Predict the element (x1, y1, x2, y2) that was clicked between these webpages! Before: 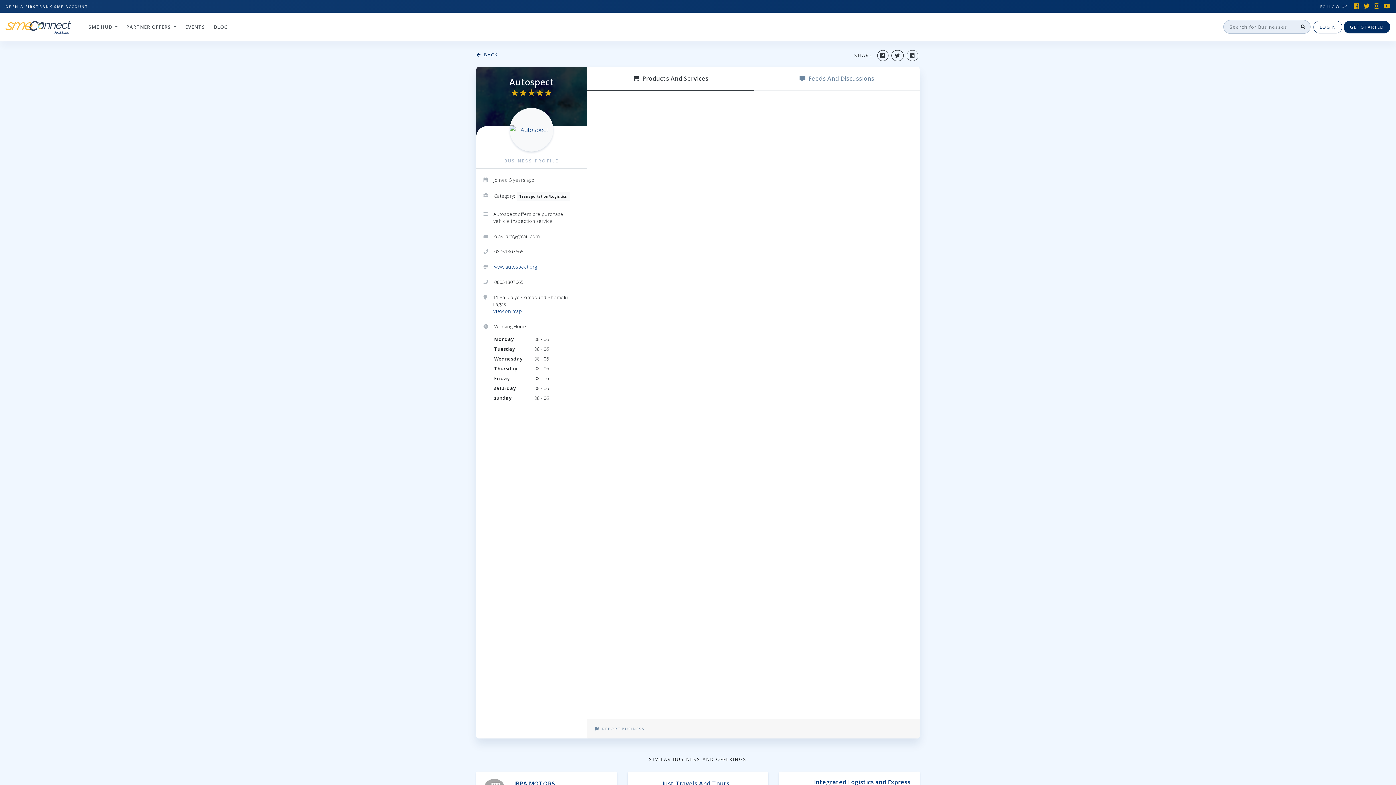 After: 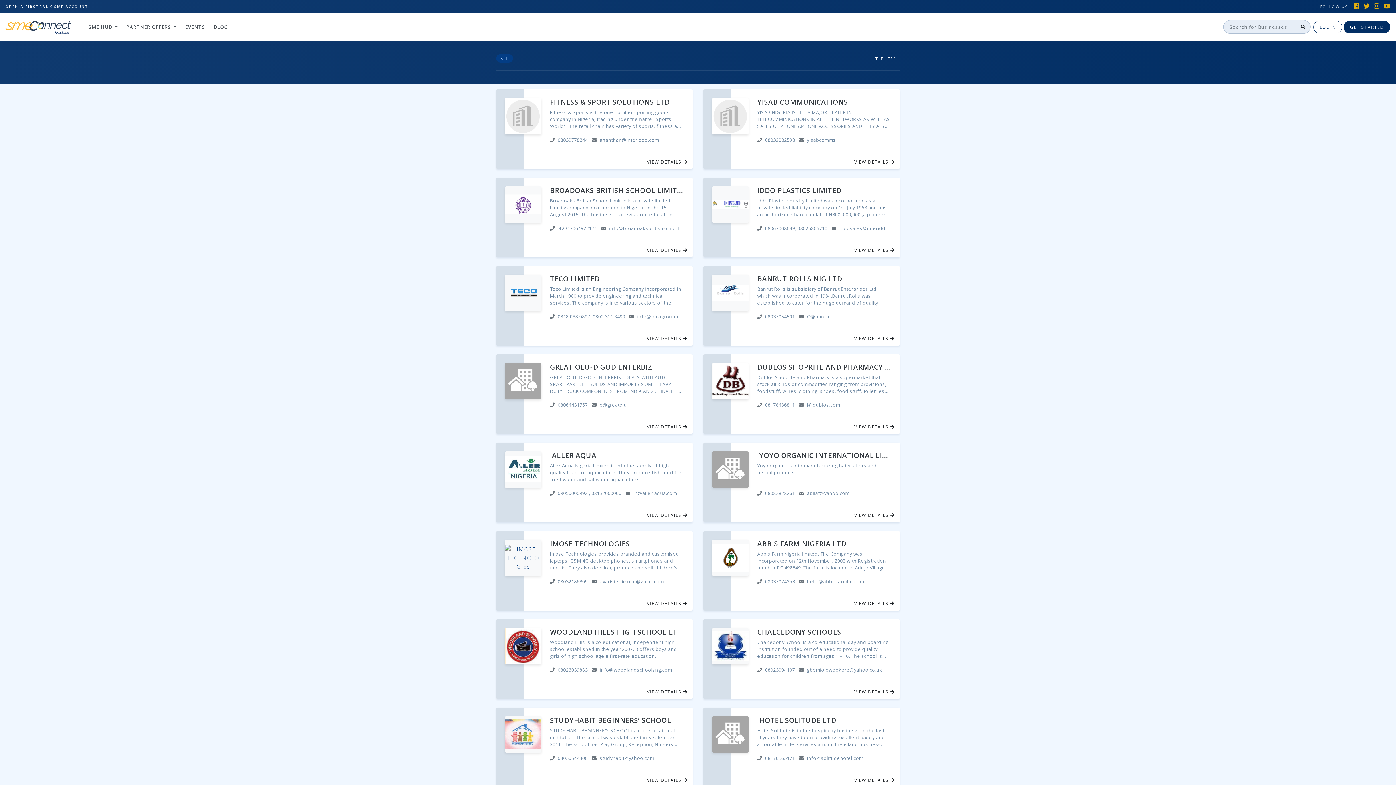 Action: bbox: (1296, 20, 1310, 33)